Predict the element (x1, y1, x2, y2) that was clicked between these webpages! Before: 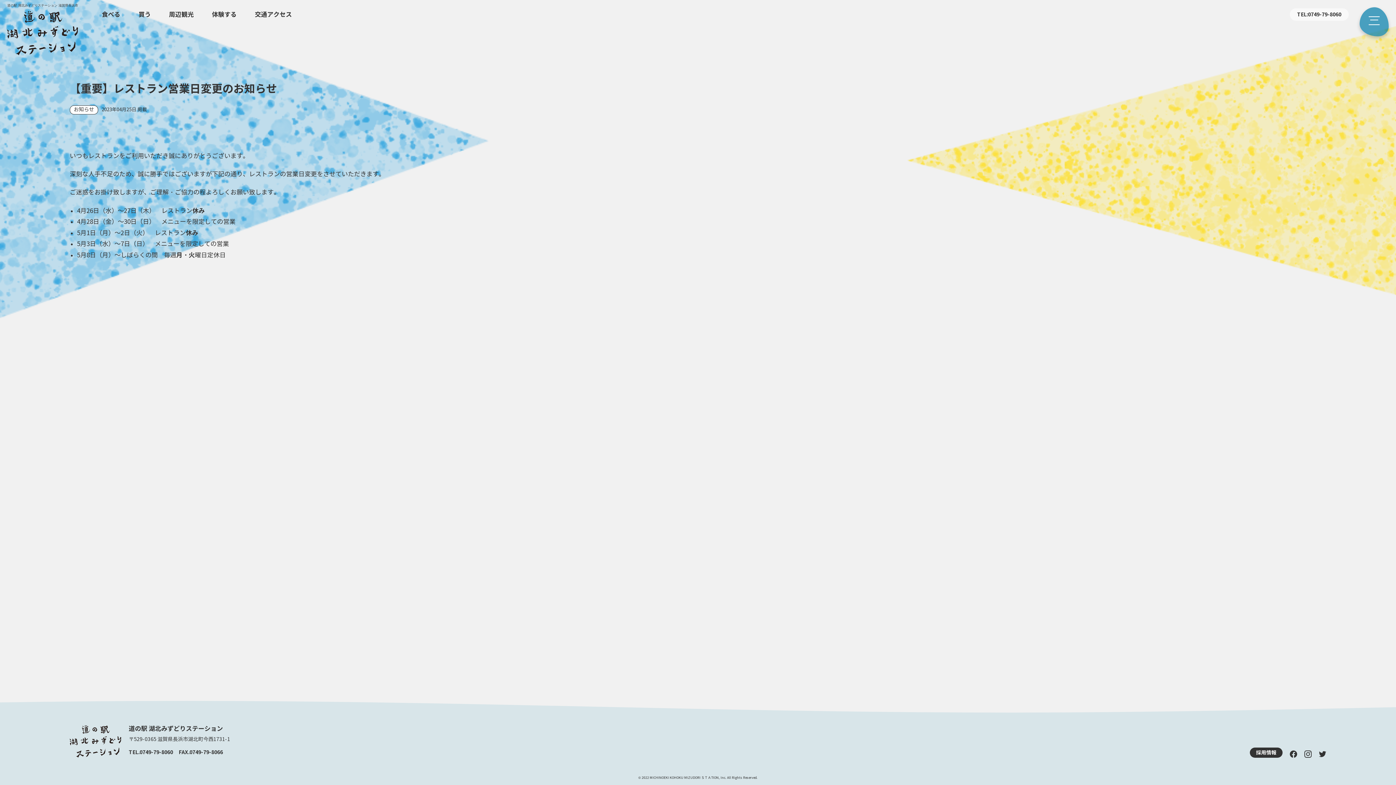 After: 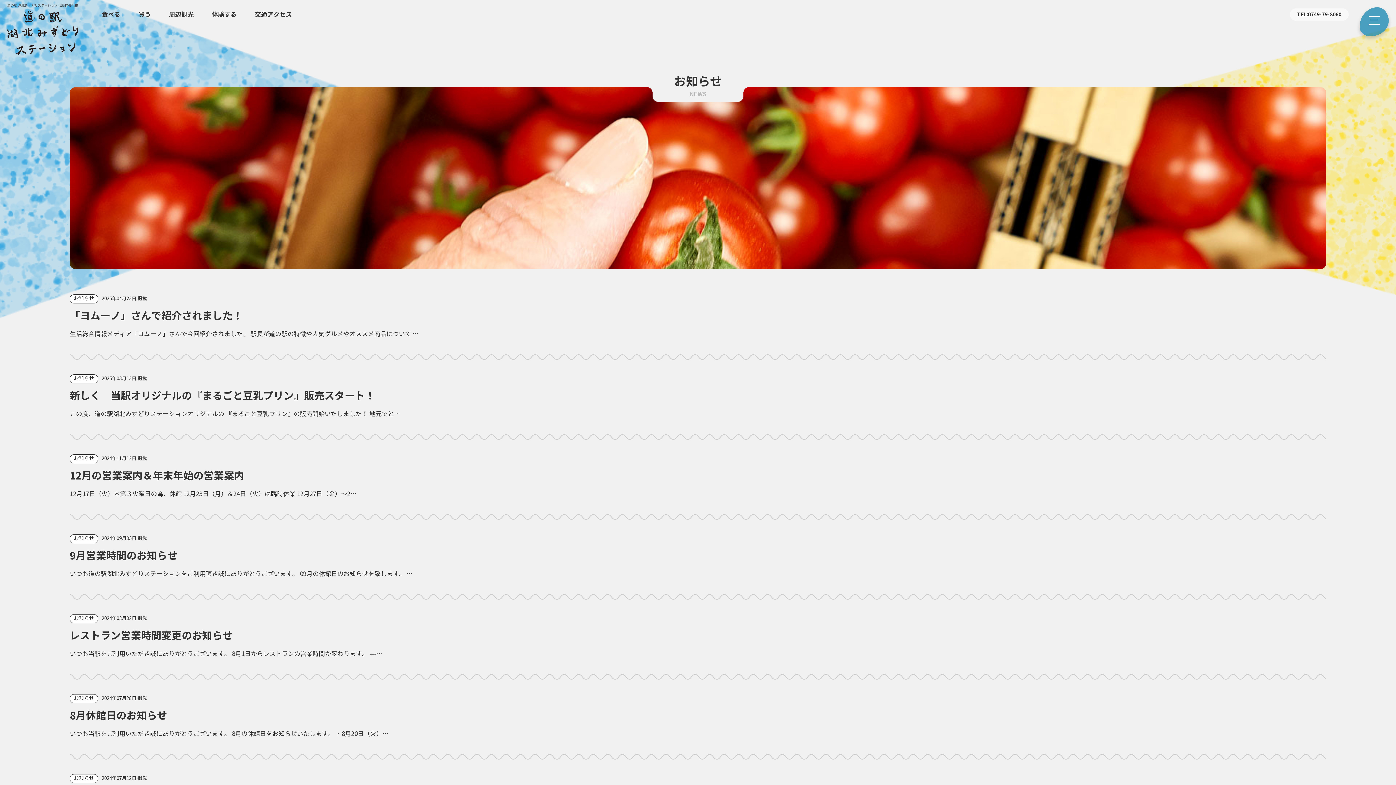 Action: label: お知らせ bbox: (69, 105, 98, 114)